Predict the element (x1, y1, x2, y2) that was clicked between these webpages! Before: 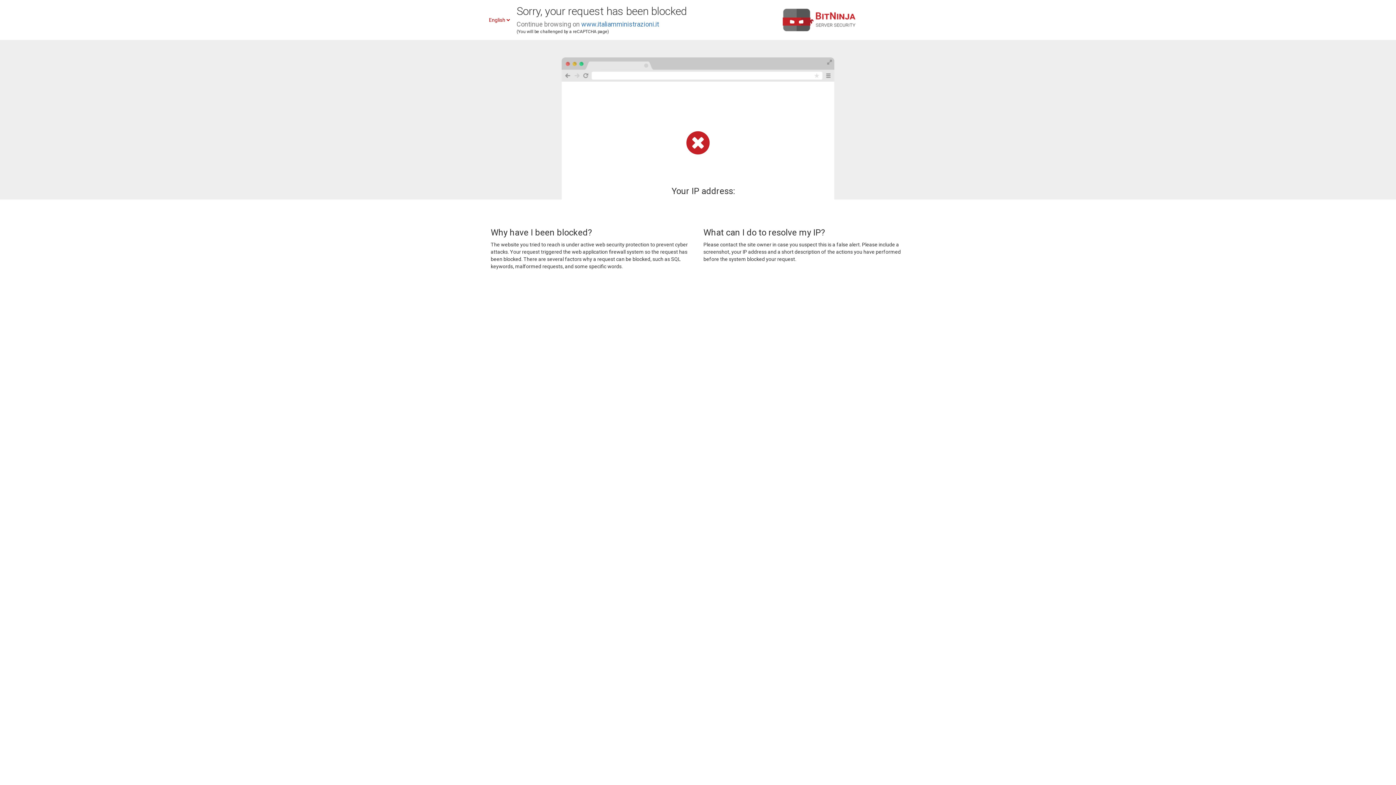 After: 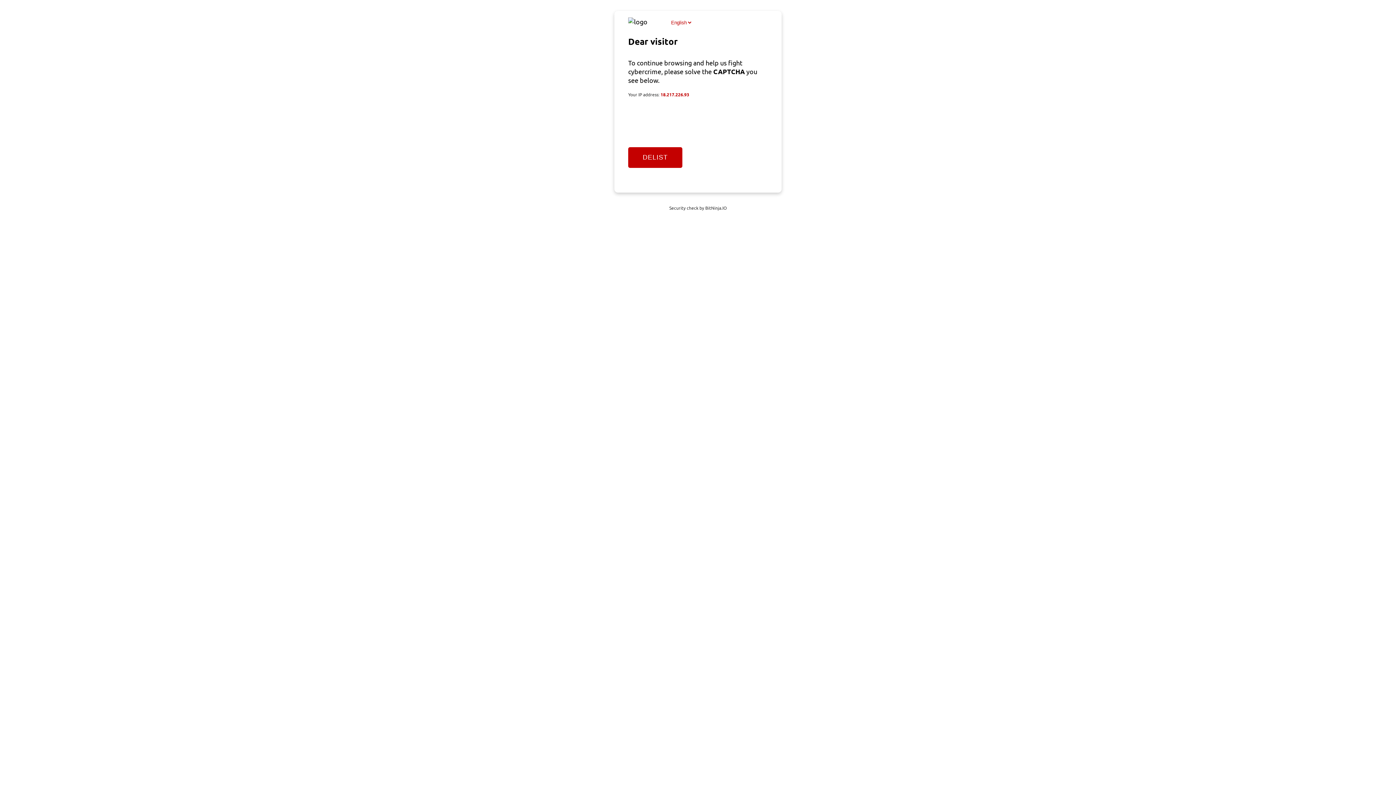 Action: bbox: (581, 20, 659, 28) label: www.italiamministrazioni.it